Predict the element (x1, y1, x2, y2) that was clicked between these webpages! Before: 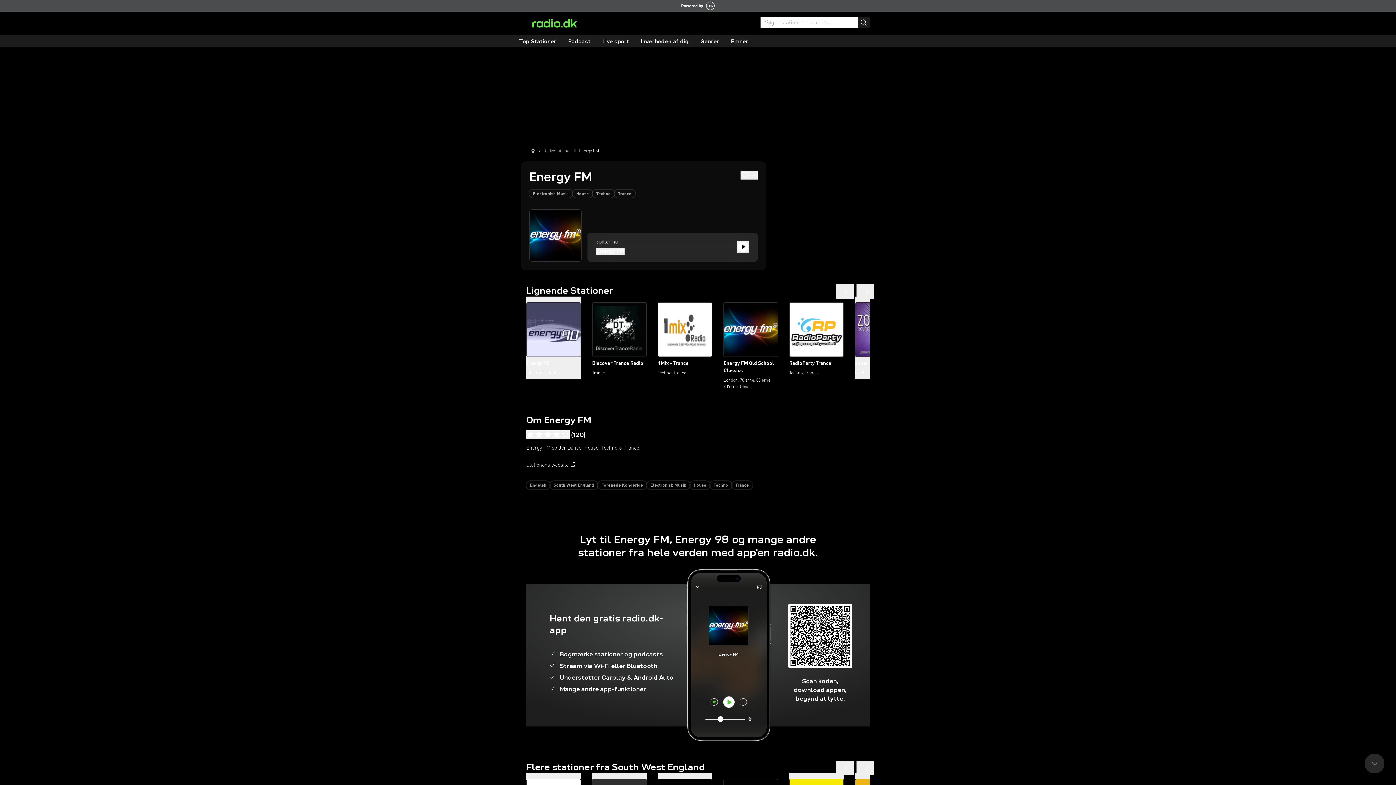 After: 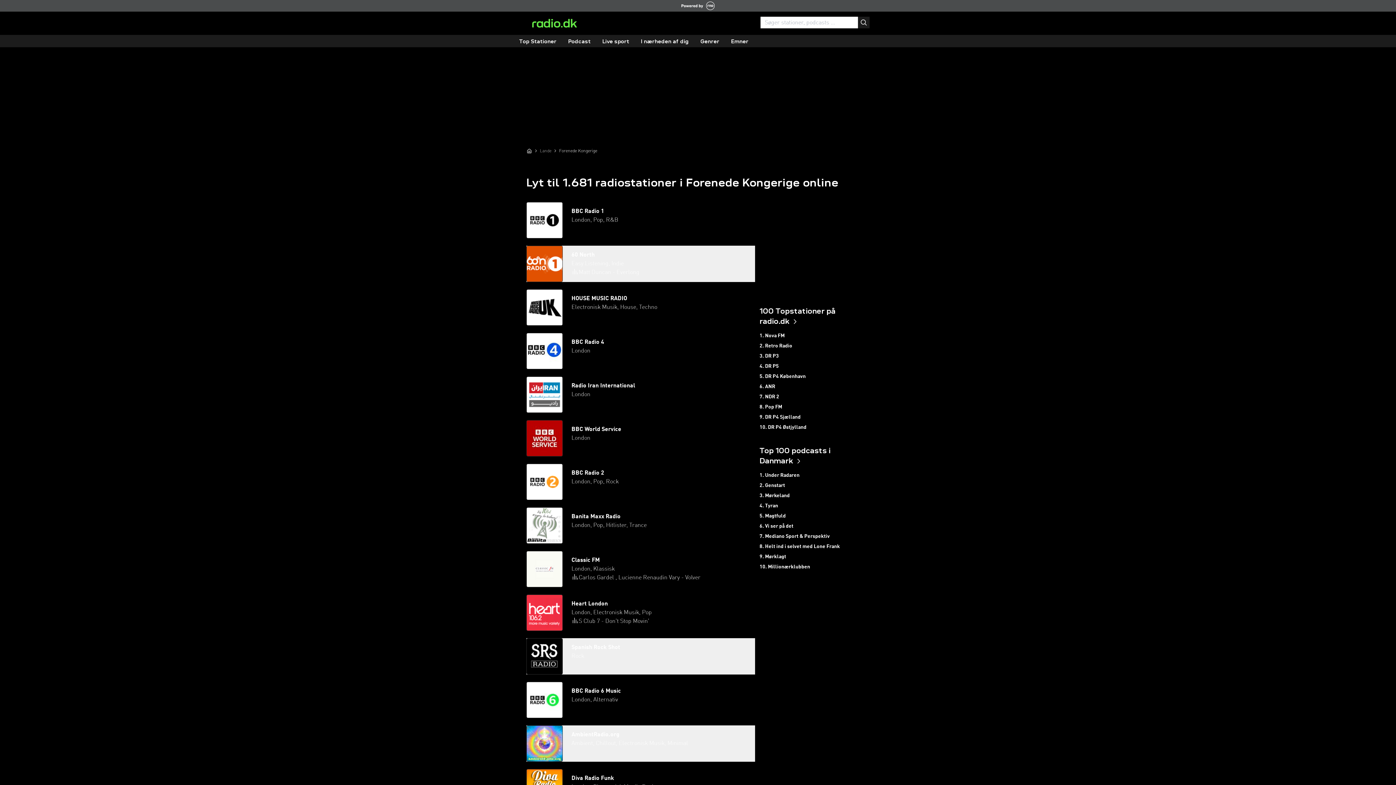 Action: label: Forenede Kongerige bbox: (597, 481, 646, 489)